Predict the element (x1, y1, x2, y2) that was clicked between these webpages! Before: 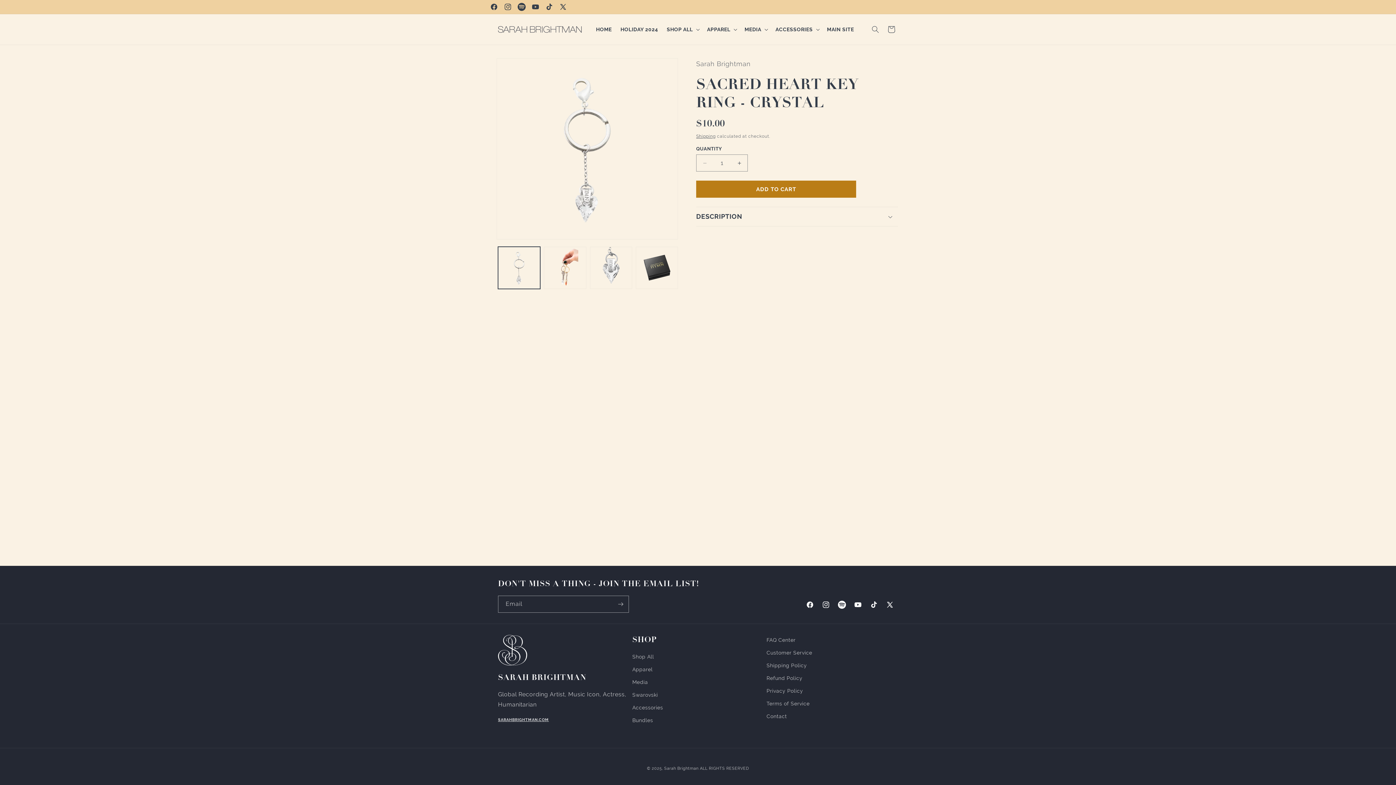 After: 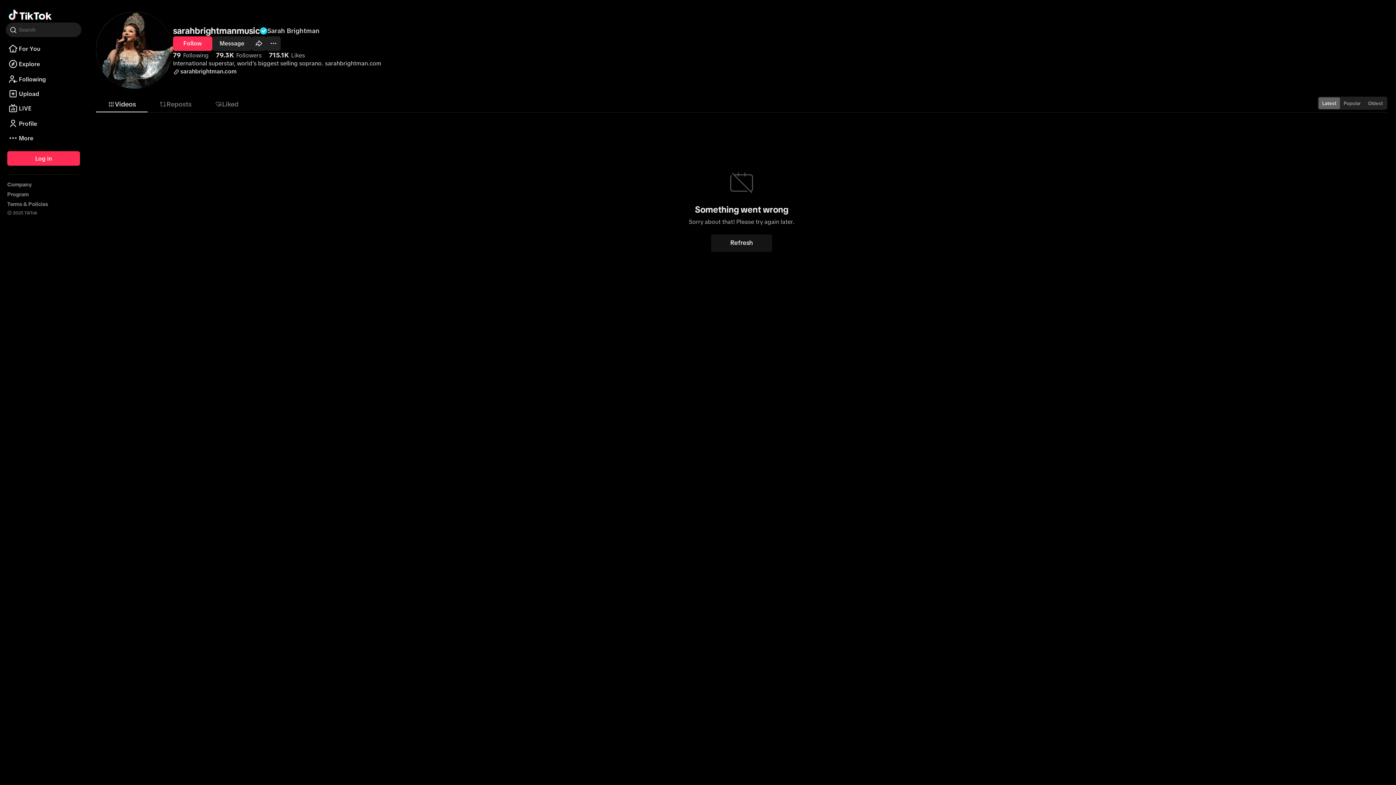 Action: label: TikTok bbox: (542, 0, 556, 13)